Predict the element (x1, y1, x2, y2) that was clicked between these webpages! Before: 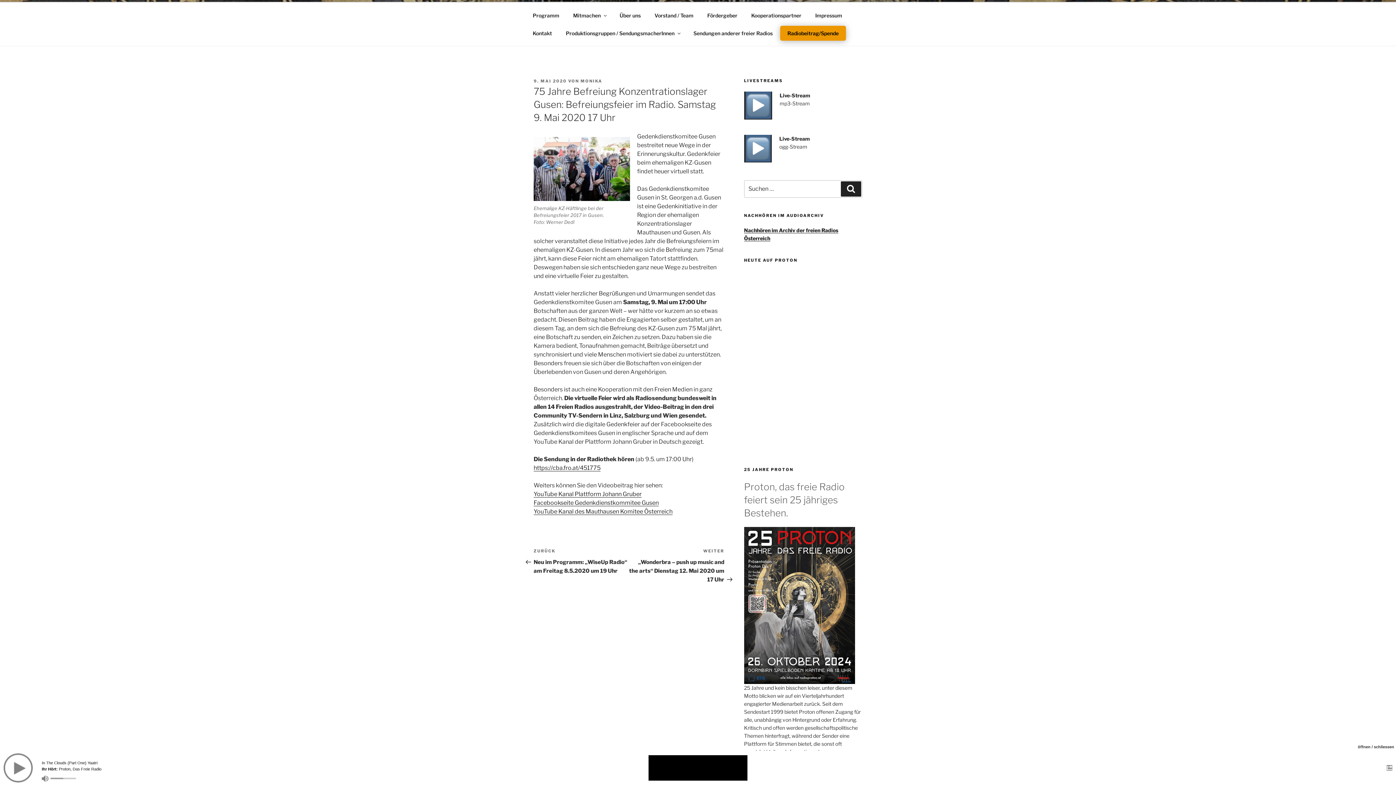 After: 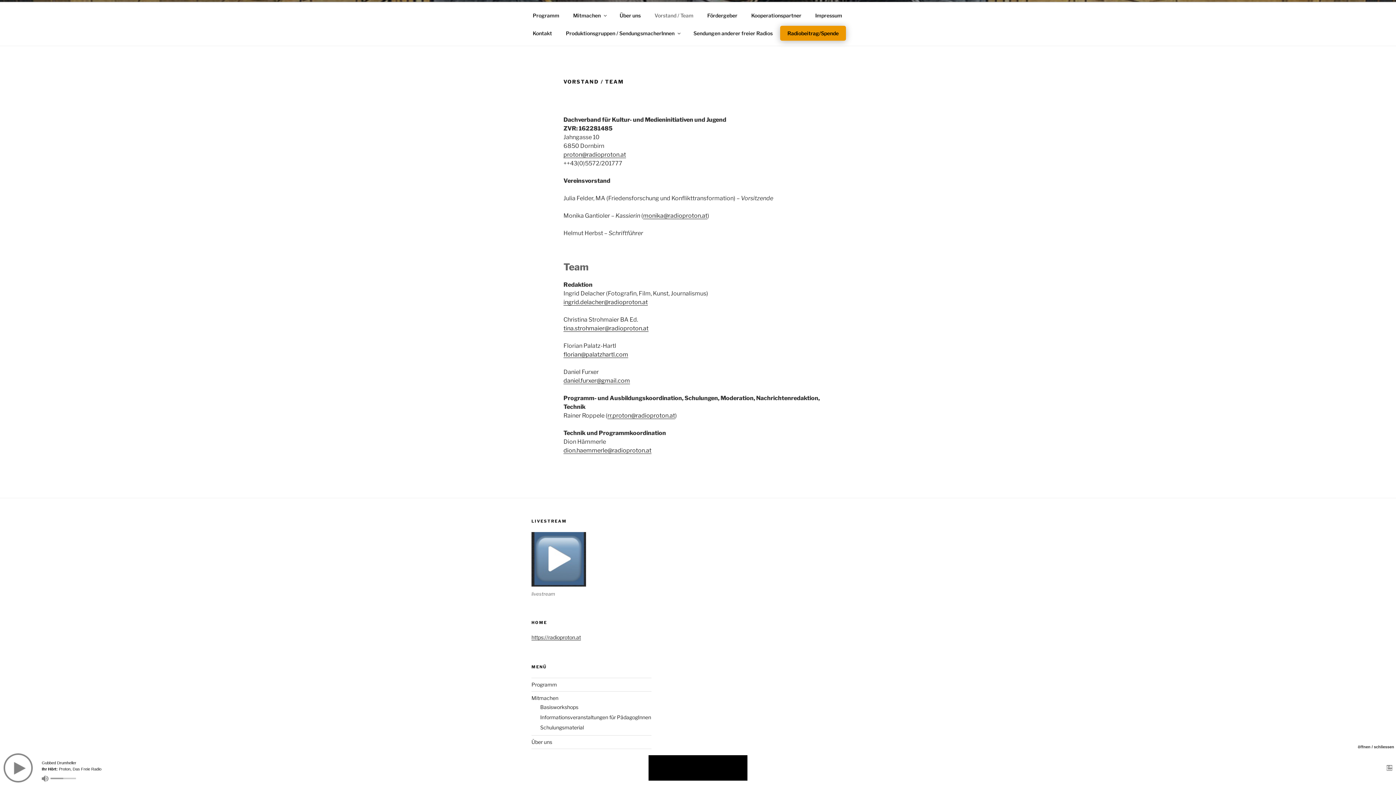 Action: bbox: (648, 6, 700, 24) label: Vorstand / Team